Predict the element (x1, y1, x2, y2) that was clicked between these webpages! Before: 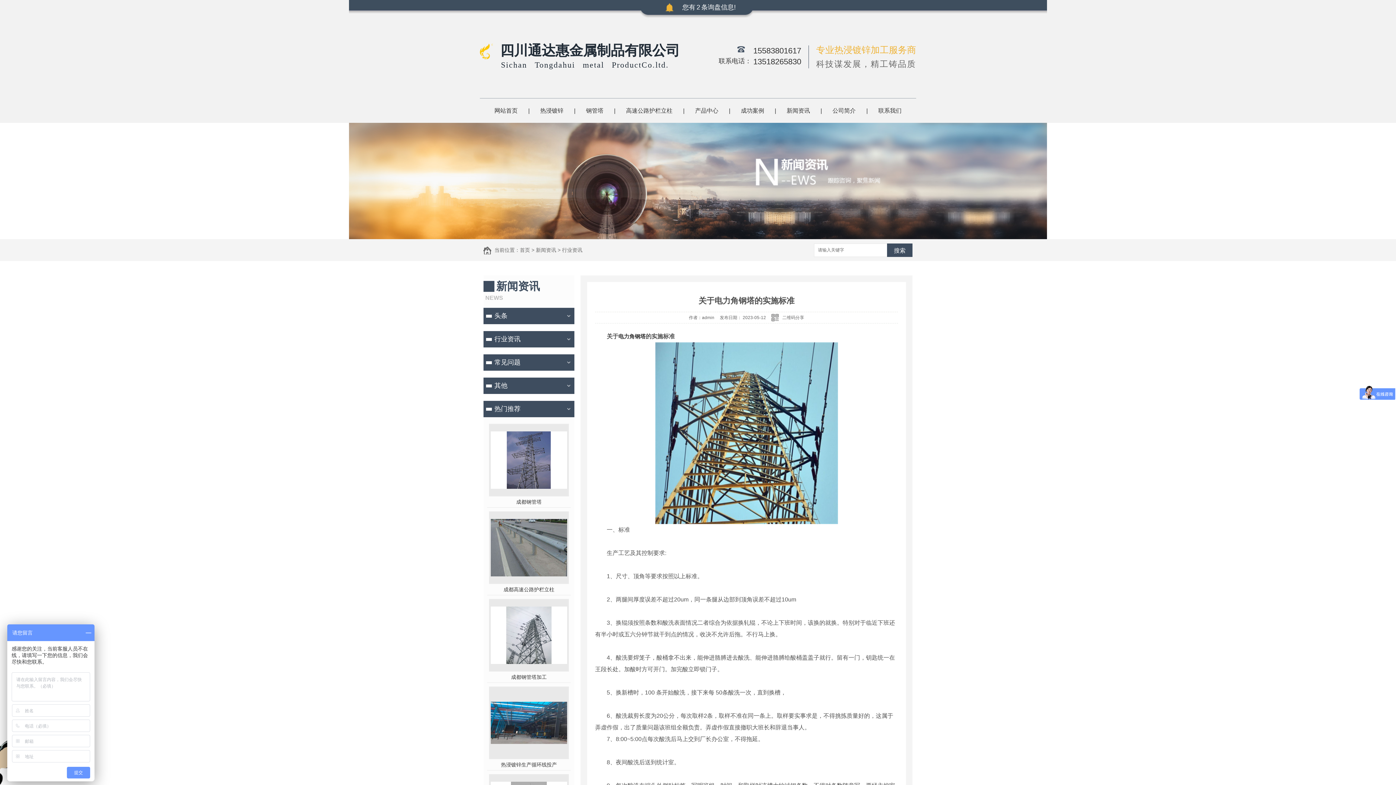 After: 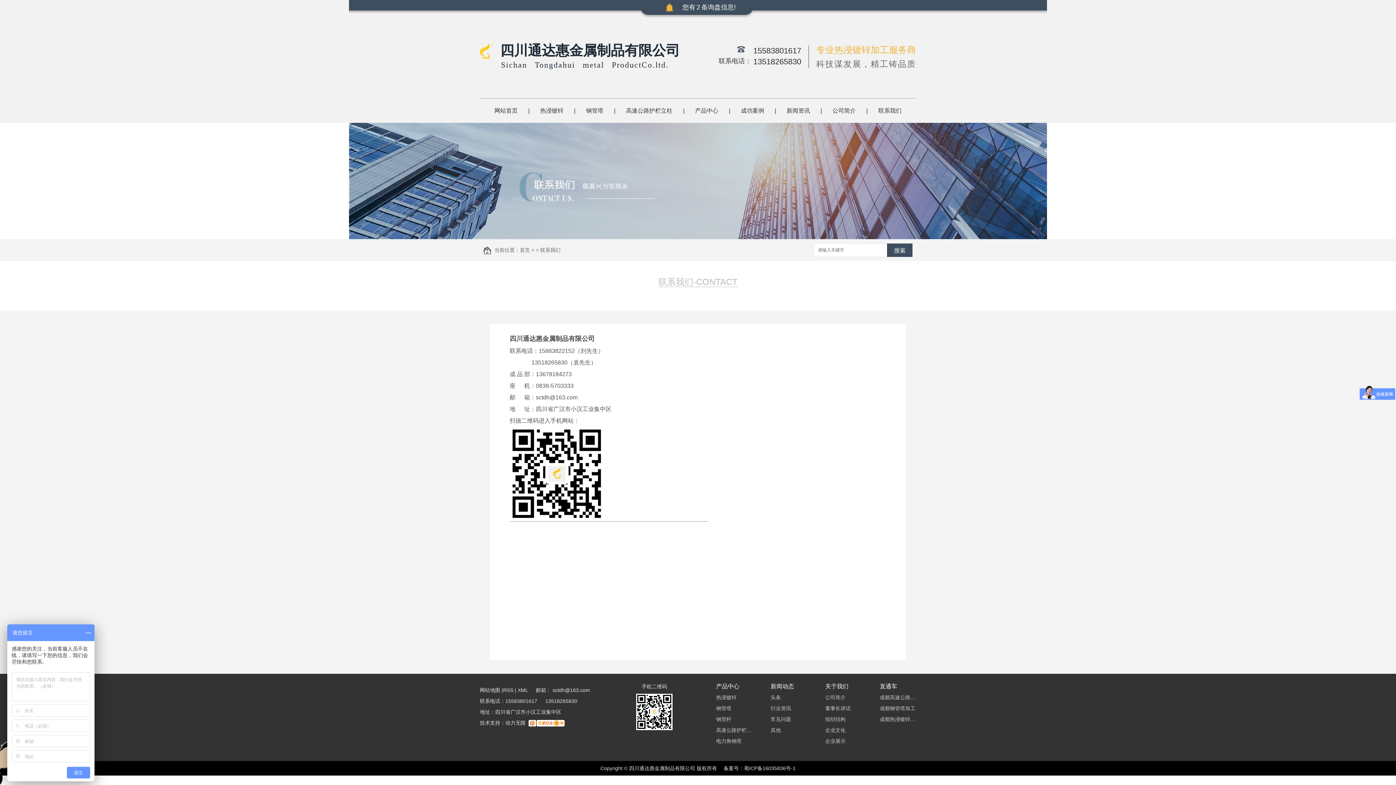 Action: bbox: (868, 98, 912, 122) label: 联系我们